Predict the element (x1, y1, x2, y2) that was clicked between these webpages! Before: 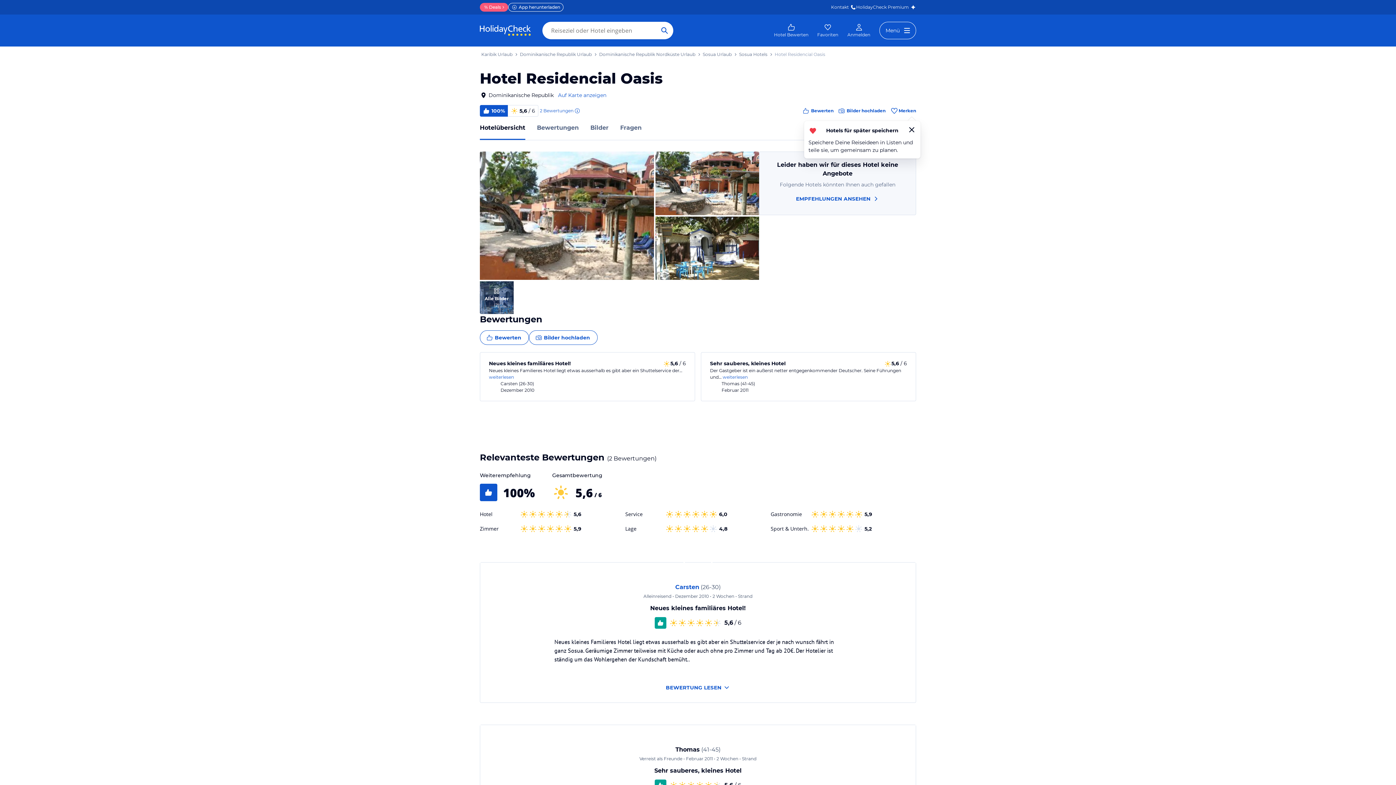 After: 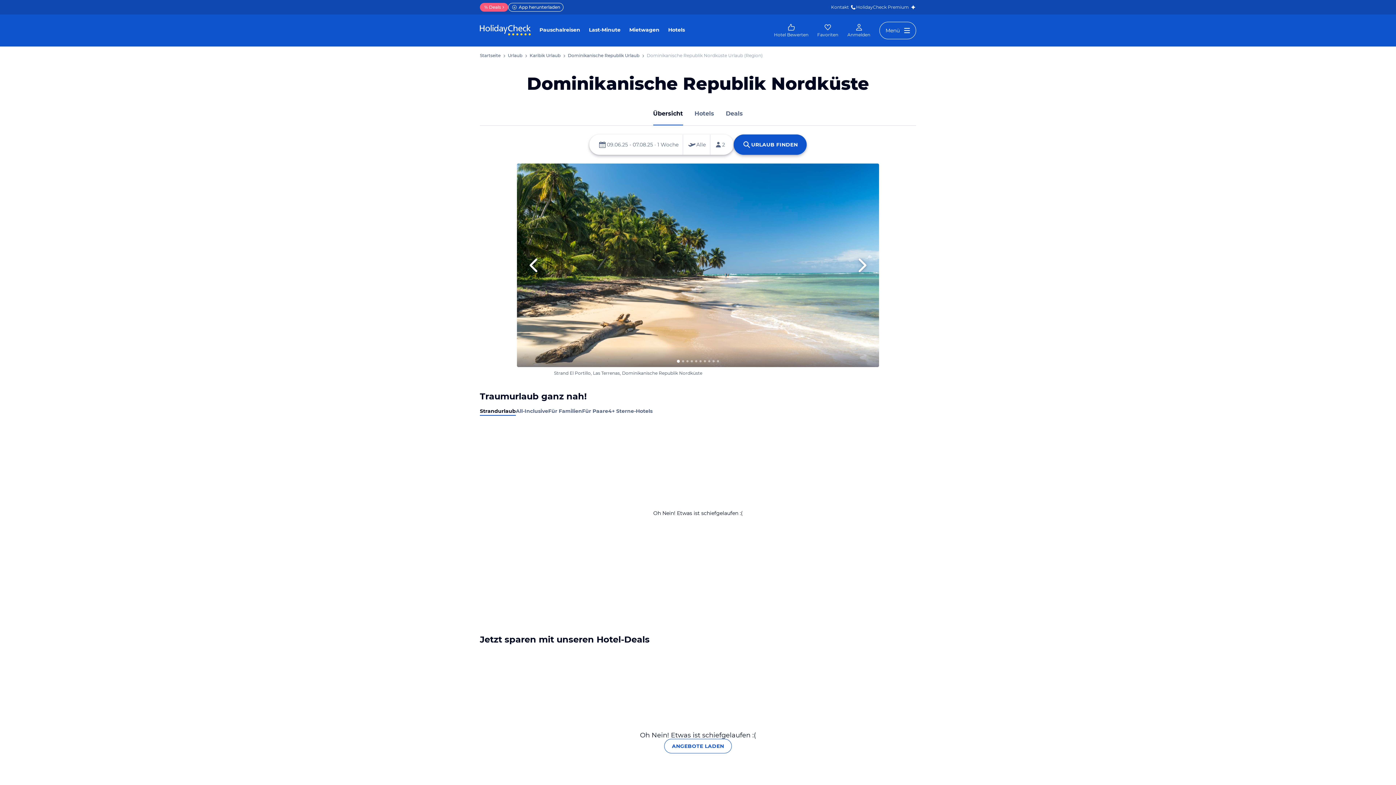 Action: bbox: (599, 52, 695, 56) label: Dominikanische Republik Nordküste Urlaub